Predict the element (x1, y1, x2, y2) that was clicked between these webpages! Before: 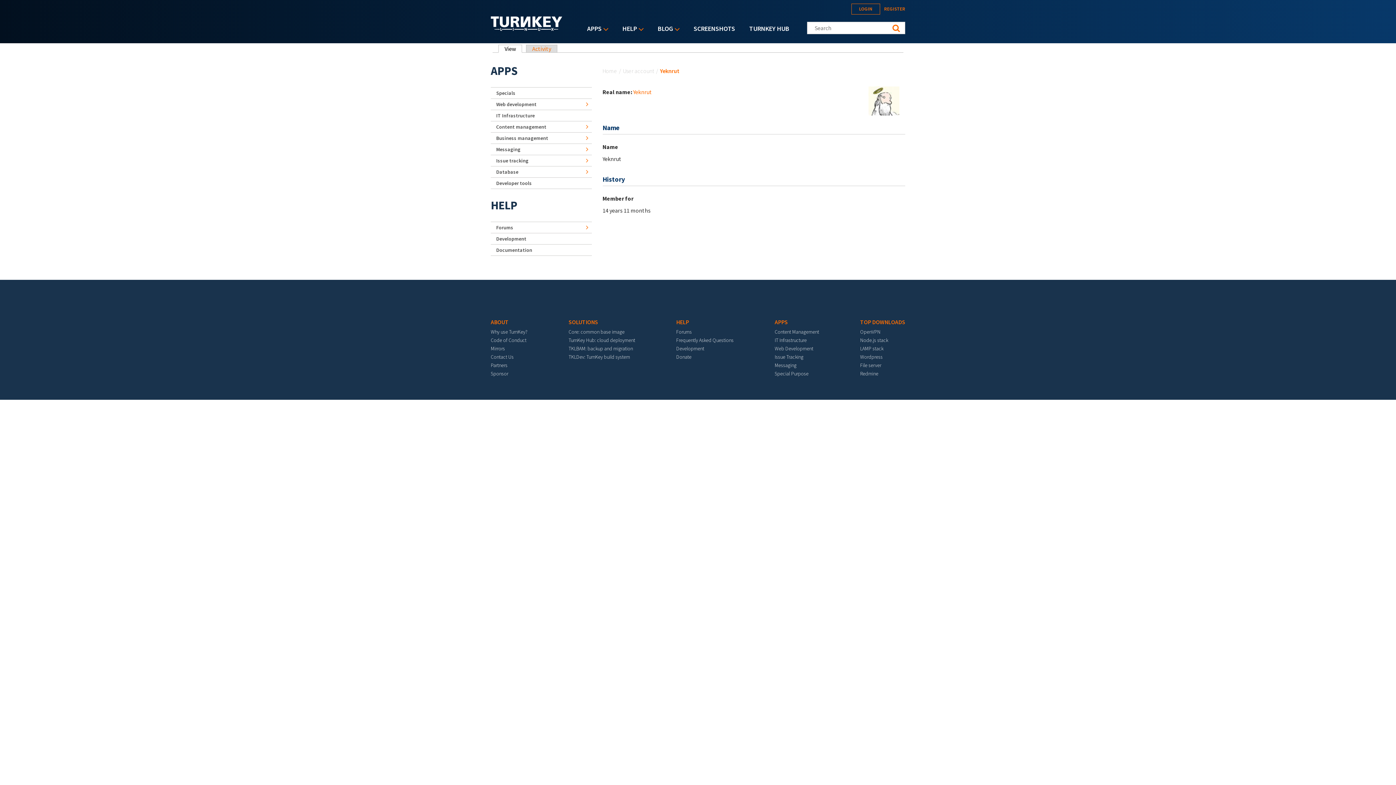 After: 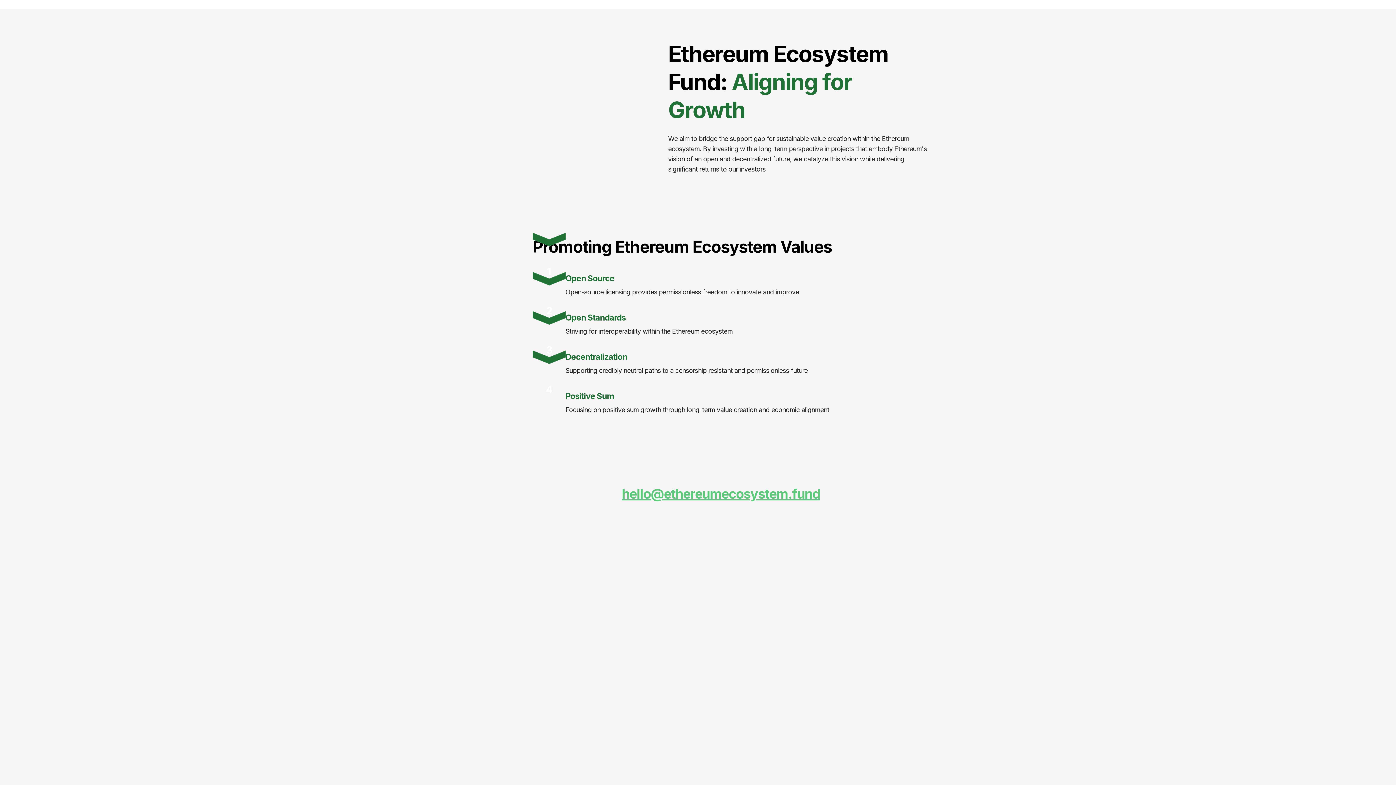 Action: bbox: (490, 370, 508, 377) label: Sponsor